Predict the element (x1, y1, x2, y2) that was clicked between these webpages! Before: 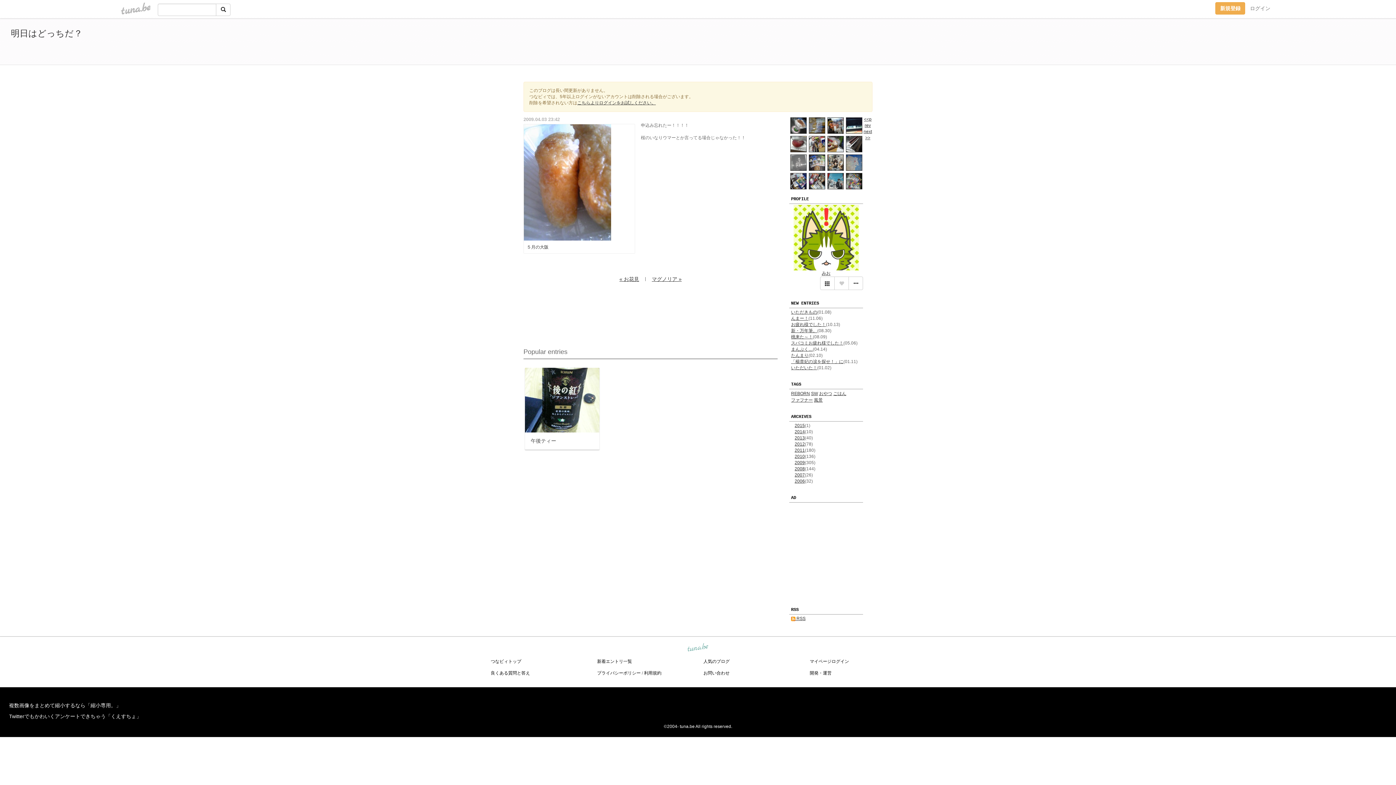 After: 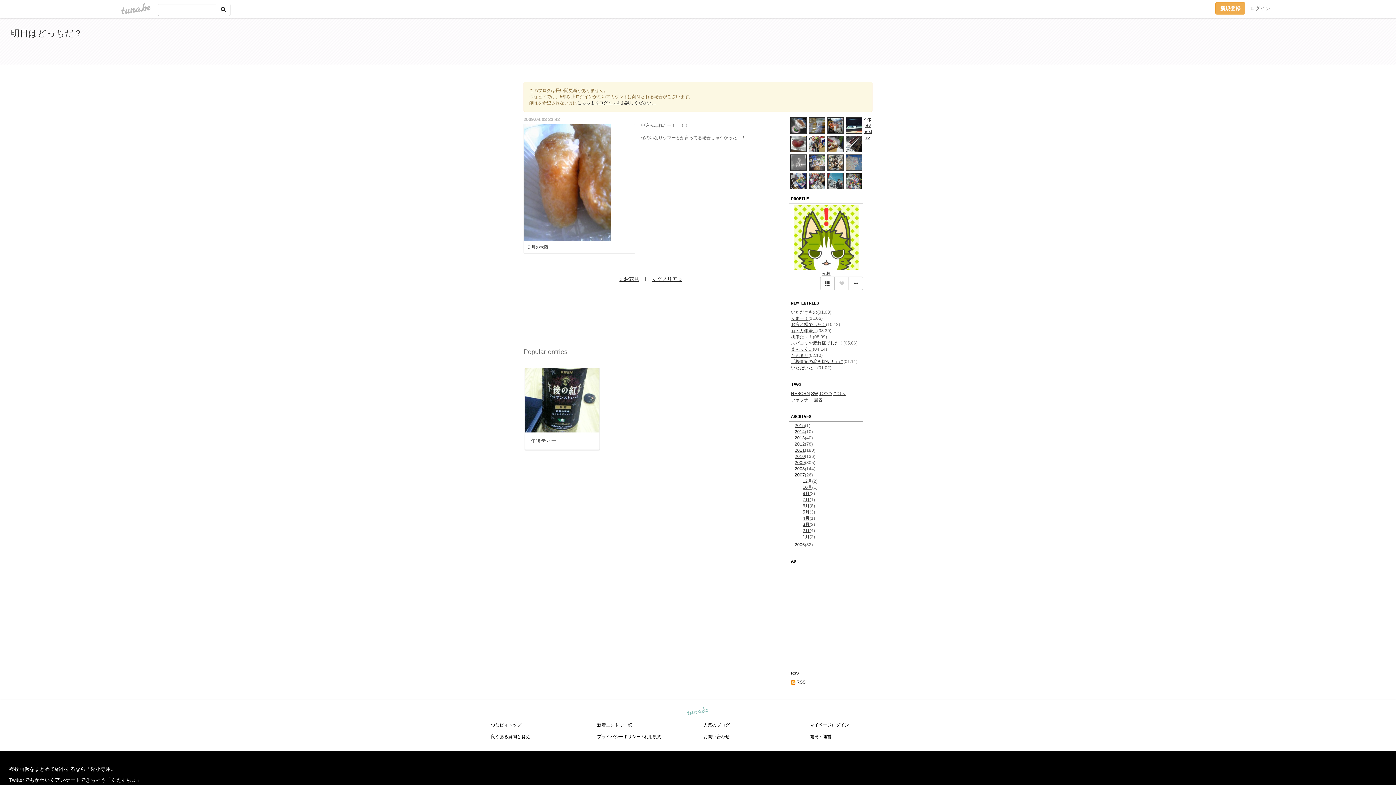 Action: bbox: (794, 472, 805, 477) label: 2007